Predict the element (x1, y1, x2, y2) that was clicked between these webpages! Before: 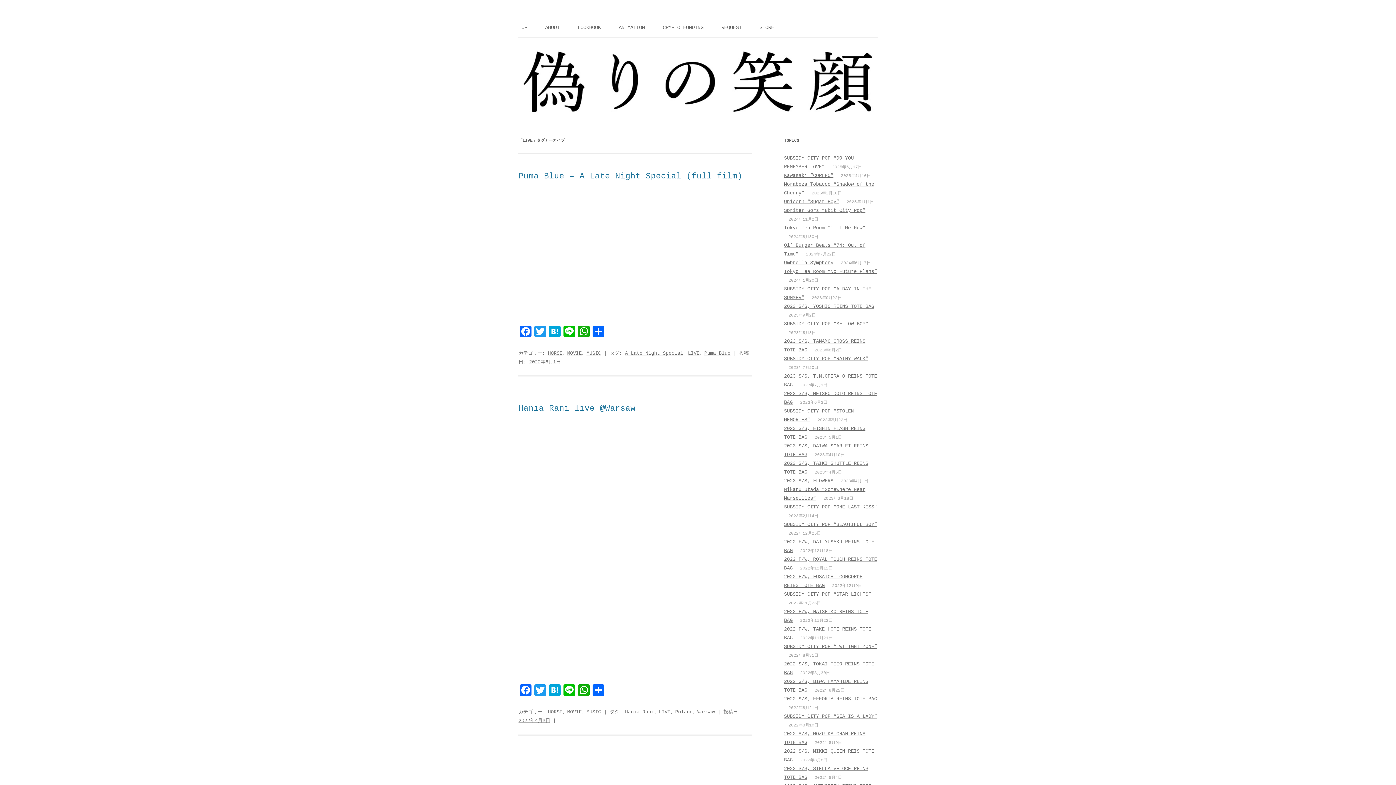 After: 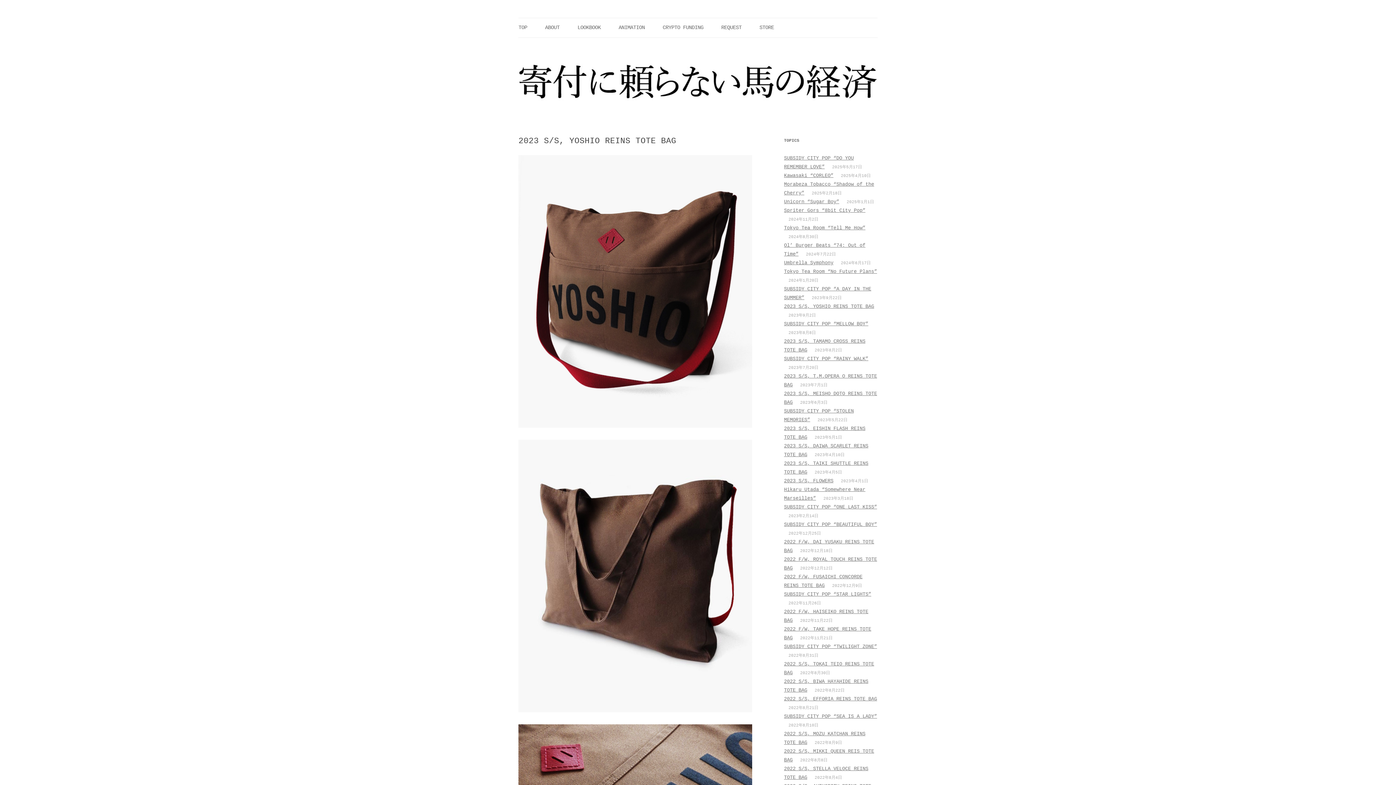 Action: label: 2023 S/S, YOSHIO REINS TOTE BAG bbox: (784, 303, 874, 309)